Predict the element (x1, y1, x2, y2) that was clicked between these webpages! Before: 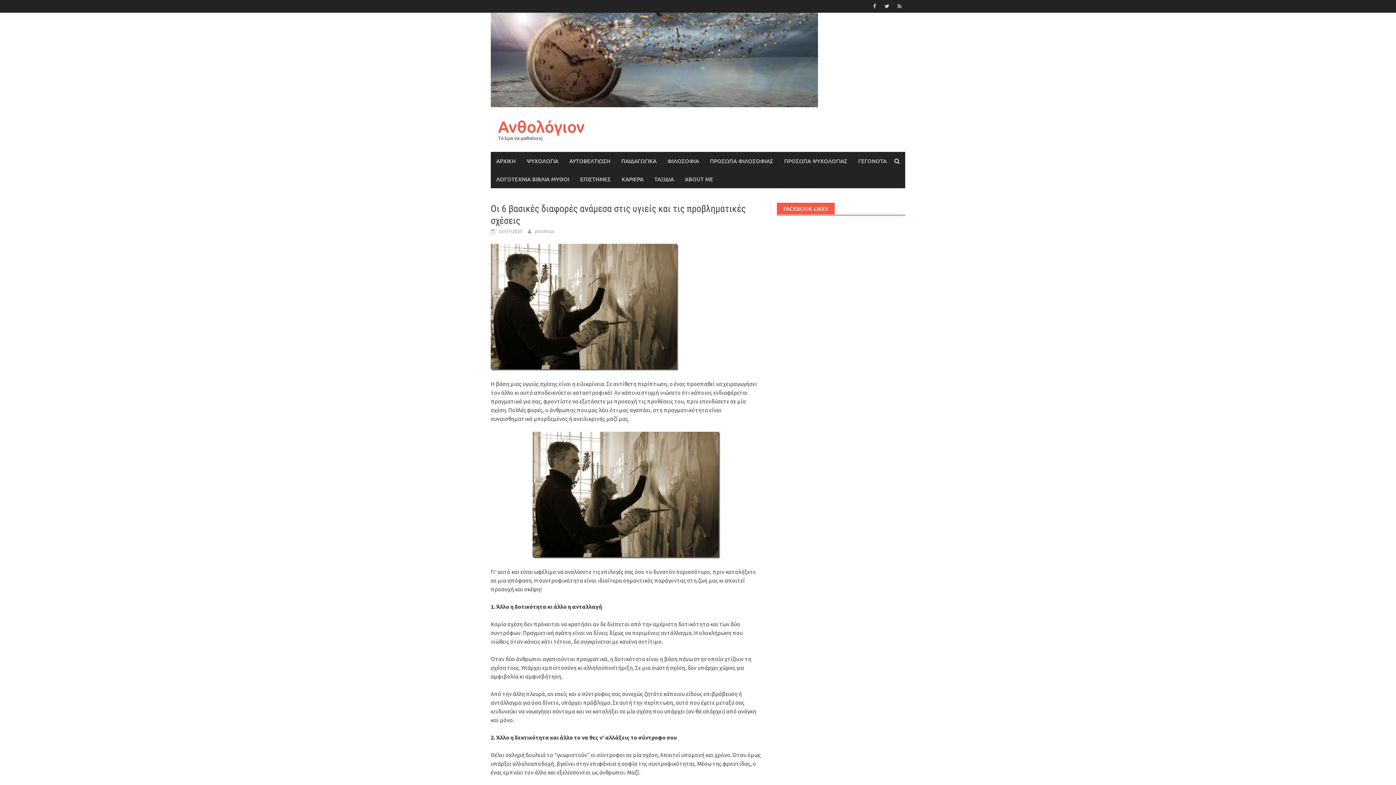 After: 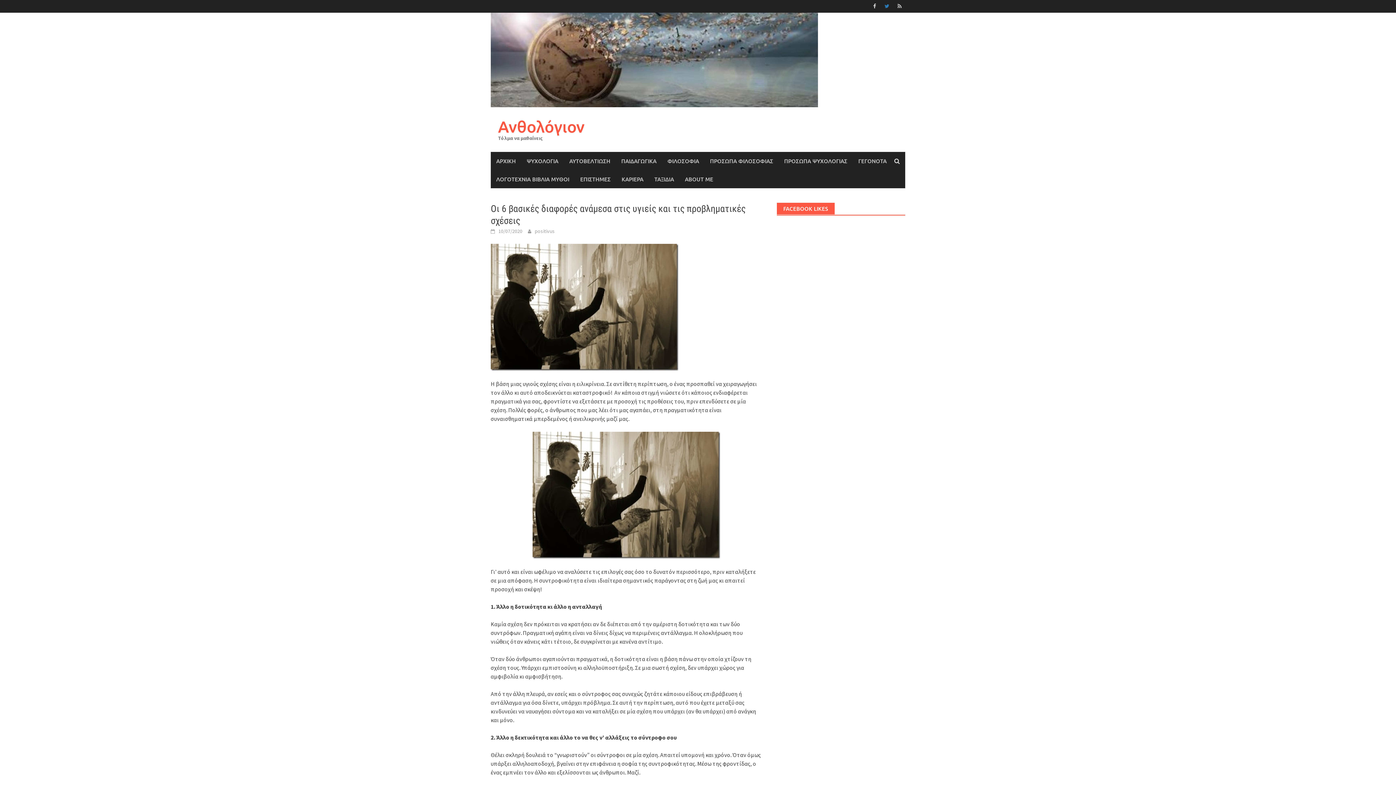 Action: bbox: (881, 1, 893, 10)